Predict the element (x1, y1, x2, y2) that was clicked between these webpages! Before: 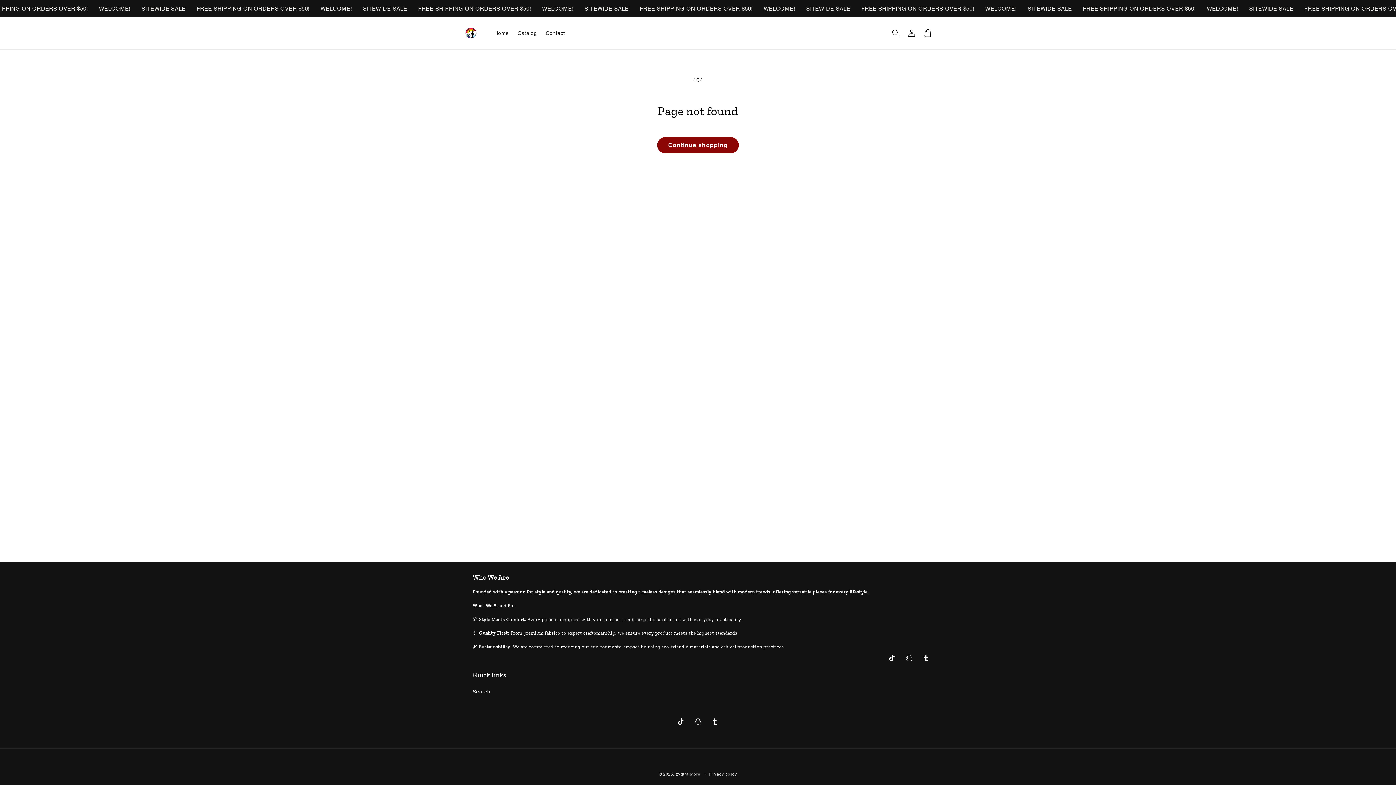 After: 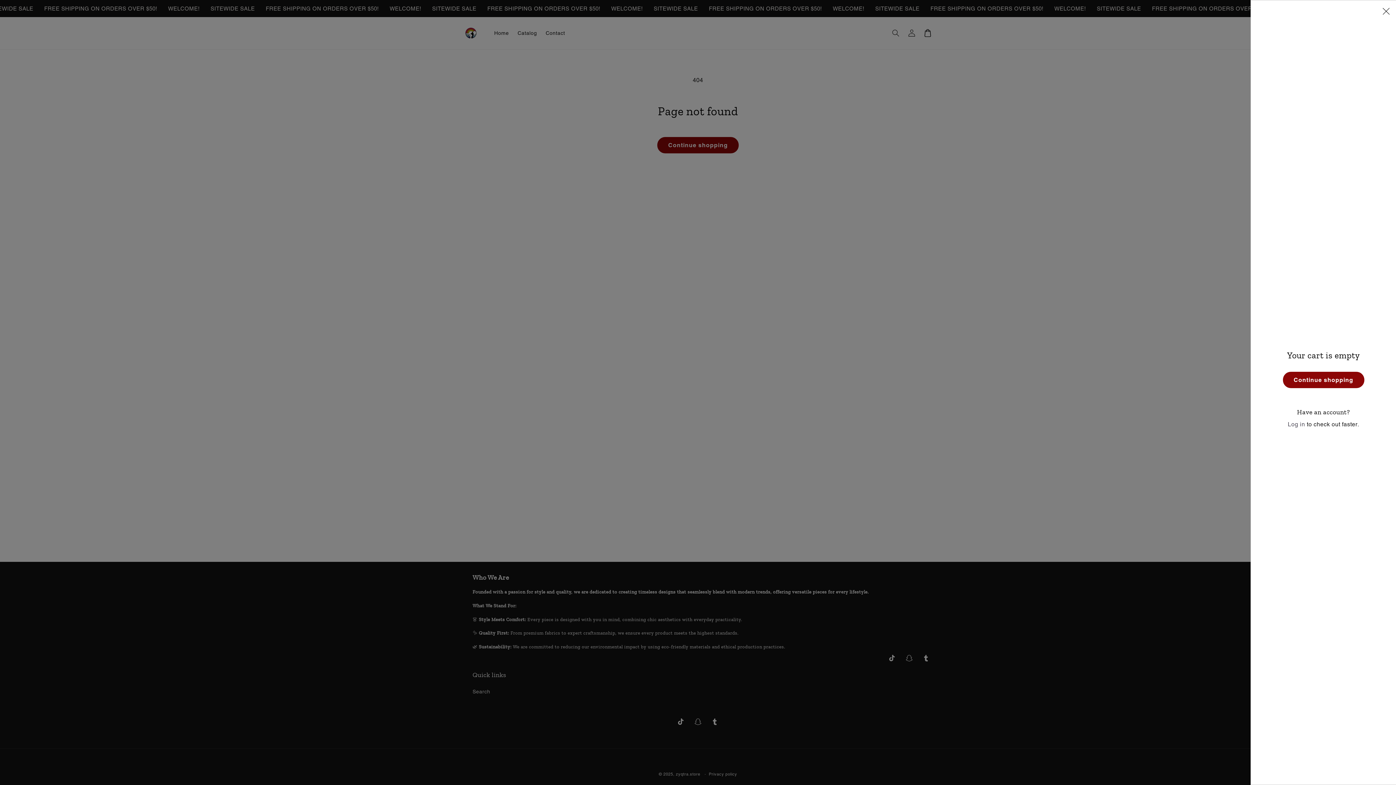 Action: label: Cart bbox: (920, 25, 936, 41)